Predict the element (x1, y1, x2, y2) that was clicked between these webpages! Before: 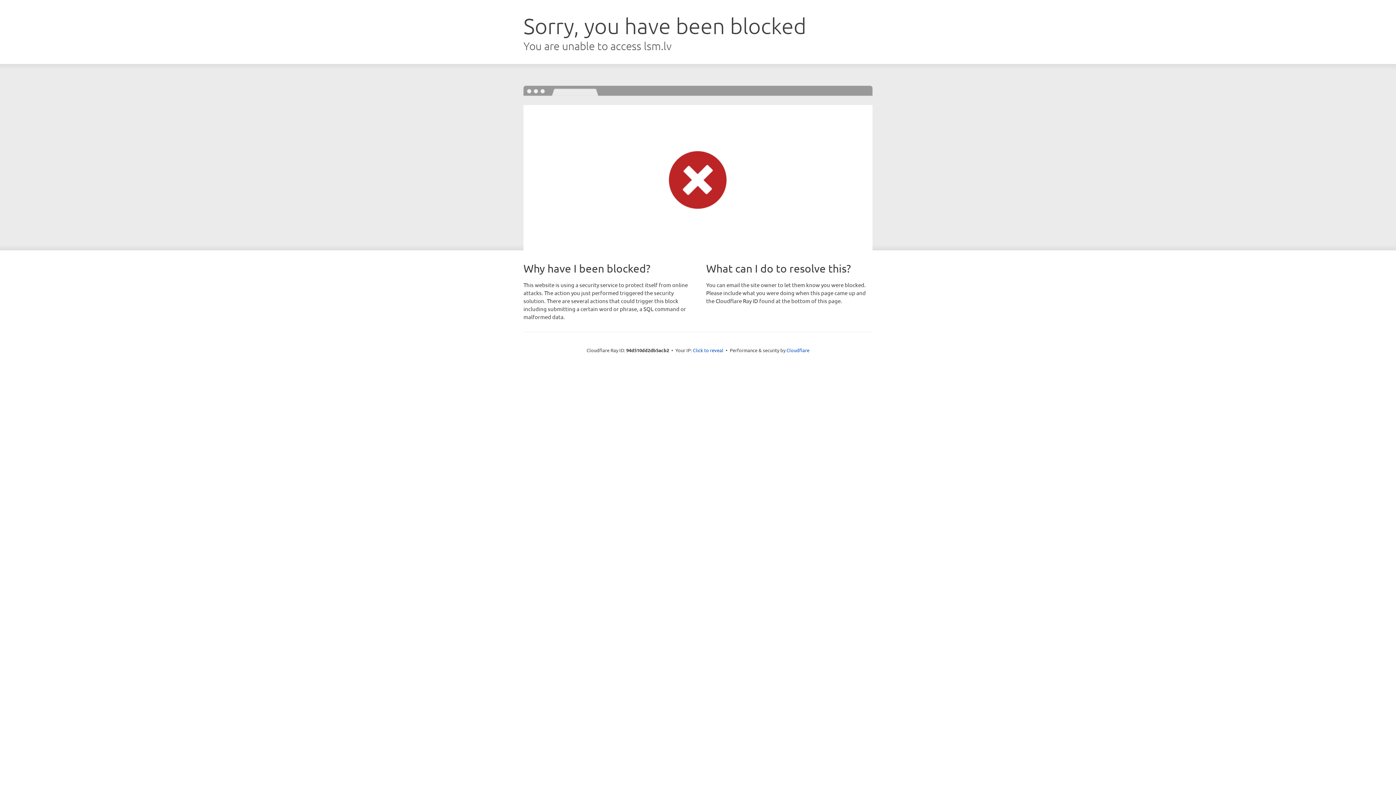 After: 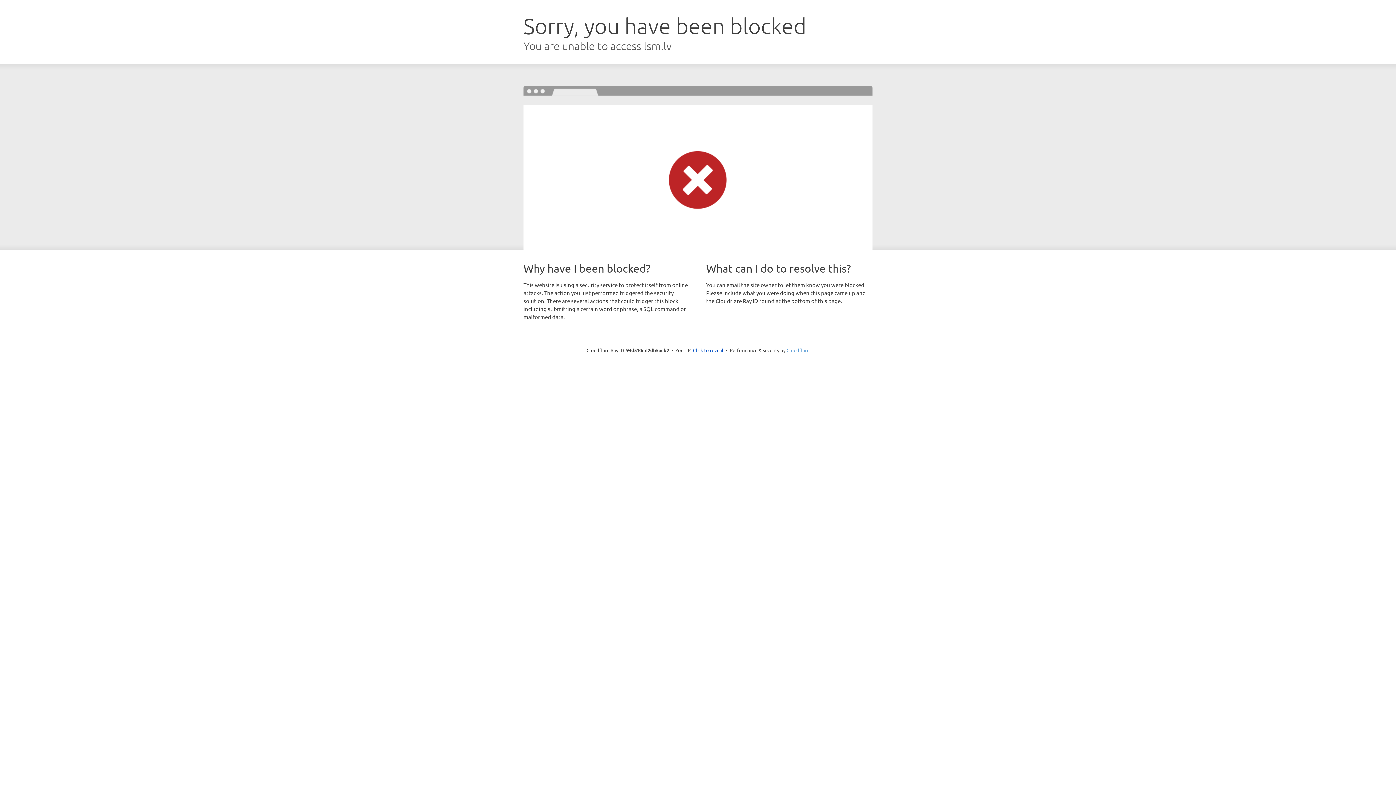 Action: label: Cloudflare bbox: (786, 347, 809, 353)